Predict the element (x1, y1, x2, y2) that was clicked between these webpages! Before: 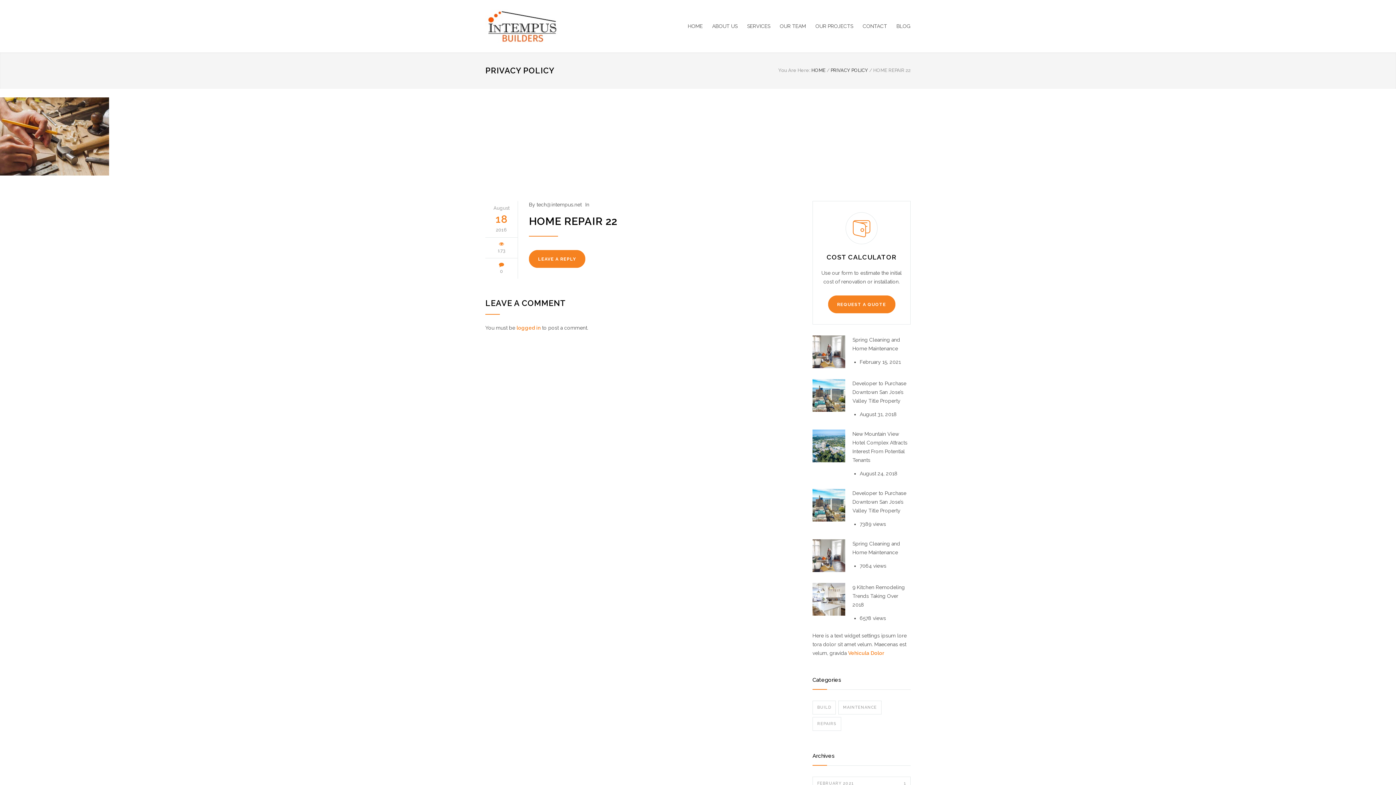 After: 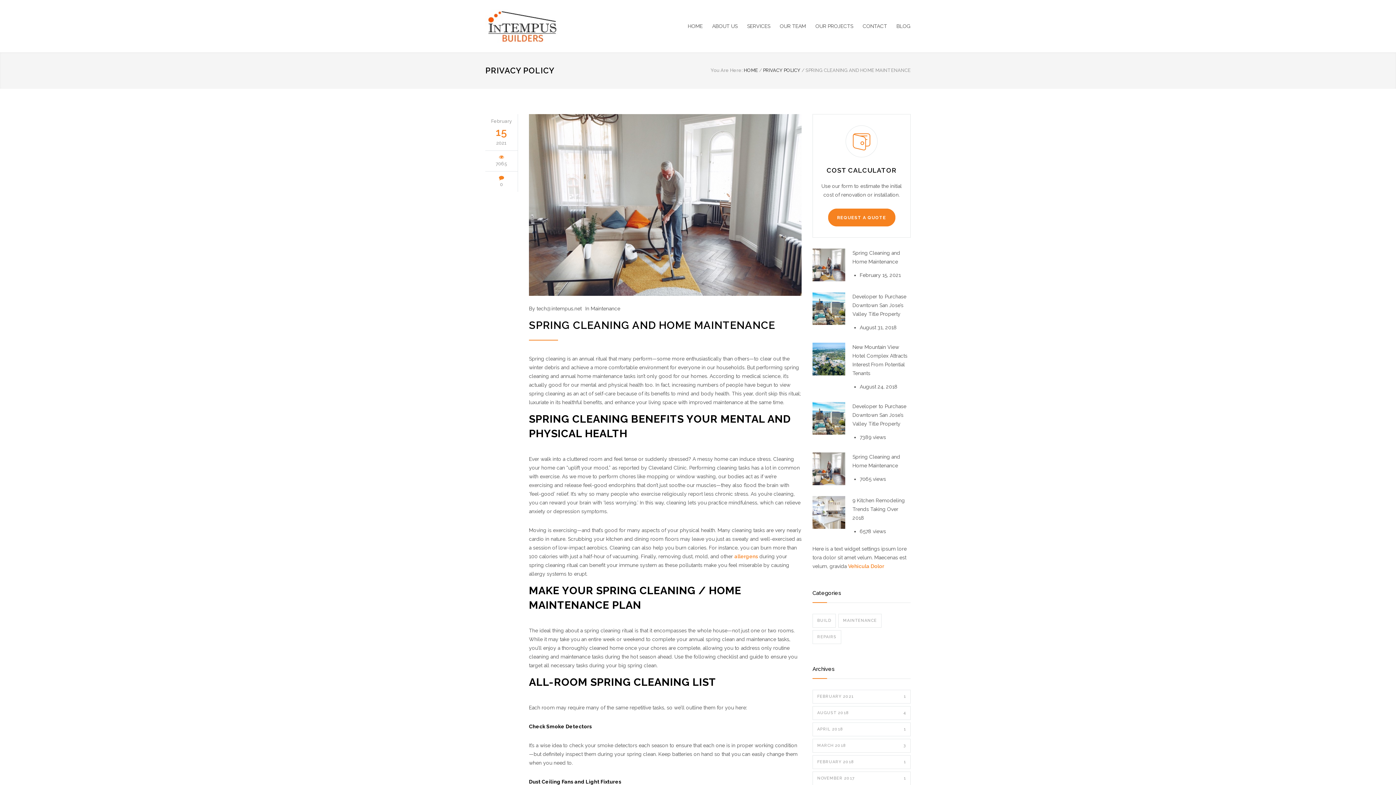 Action: bbox: (852, 335, 910, 353) label: Spring Cleaning and Home Maintenance